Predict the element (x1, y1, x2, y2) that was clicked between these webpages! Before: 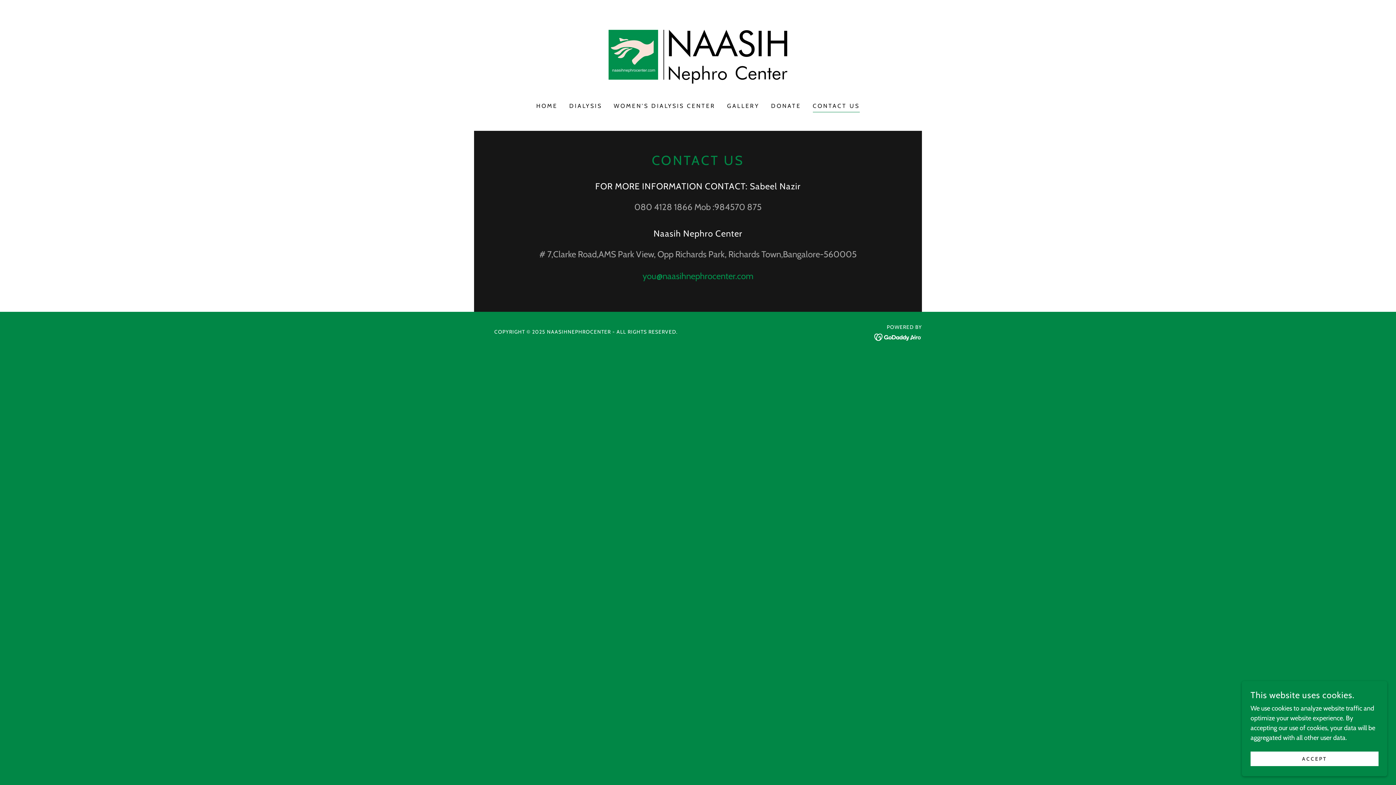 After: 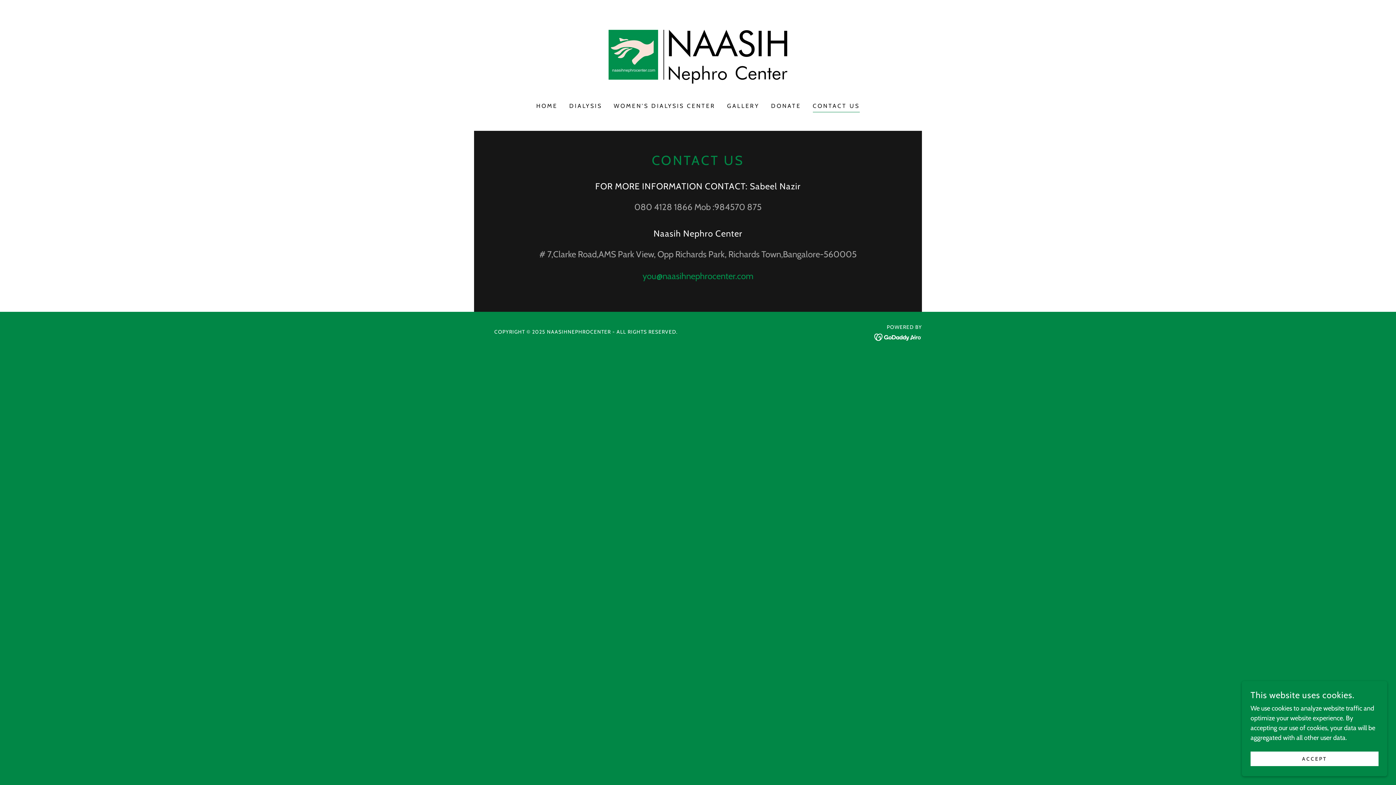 Action: bbox: (812, 101, 859, 112) label: CONTACT US